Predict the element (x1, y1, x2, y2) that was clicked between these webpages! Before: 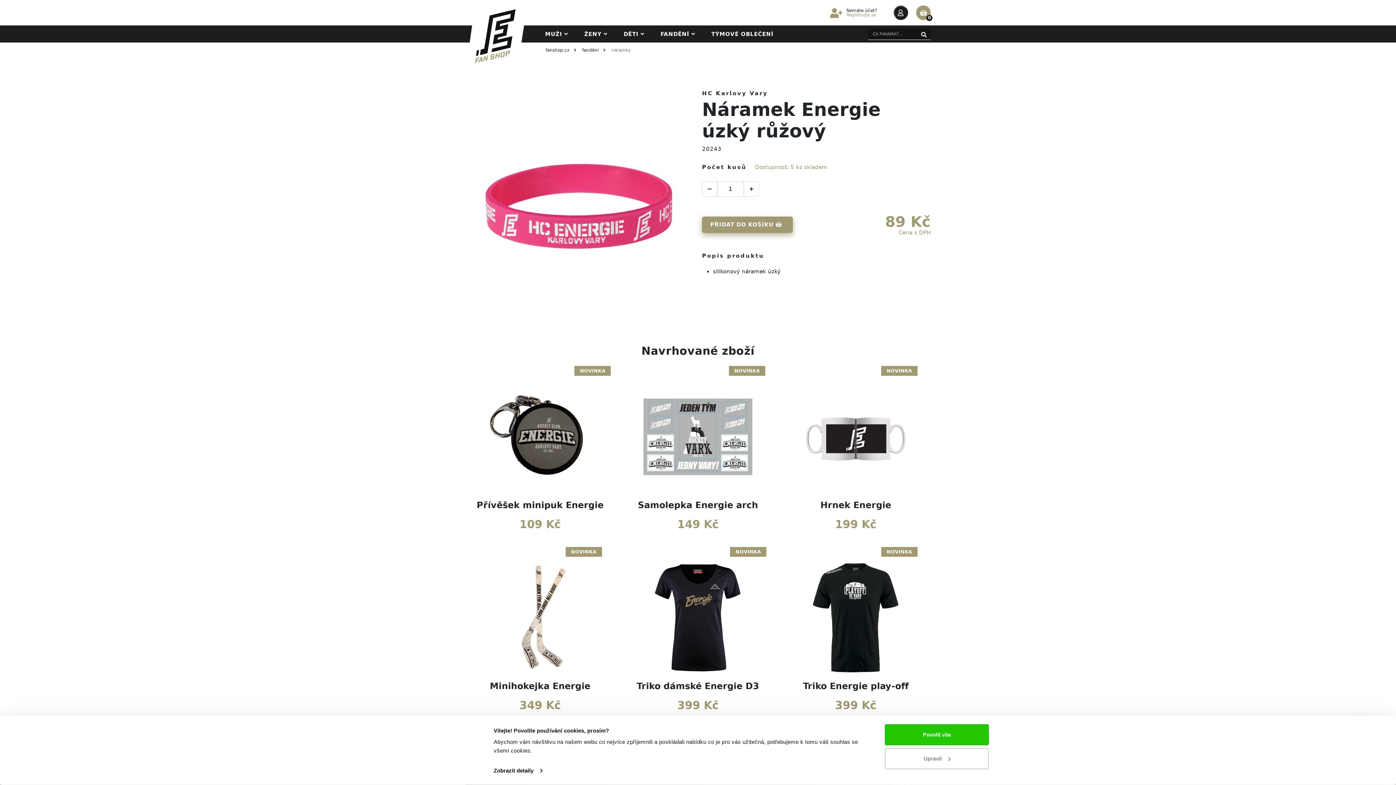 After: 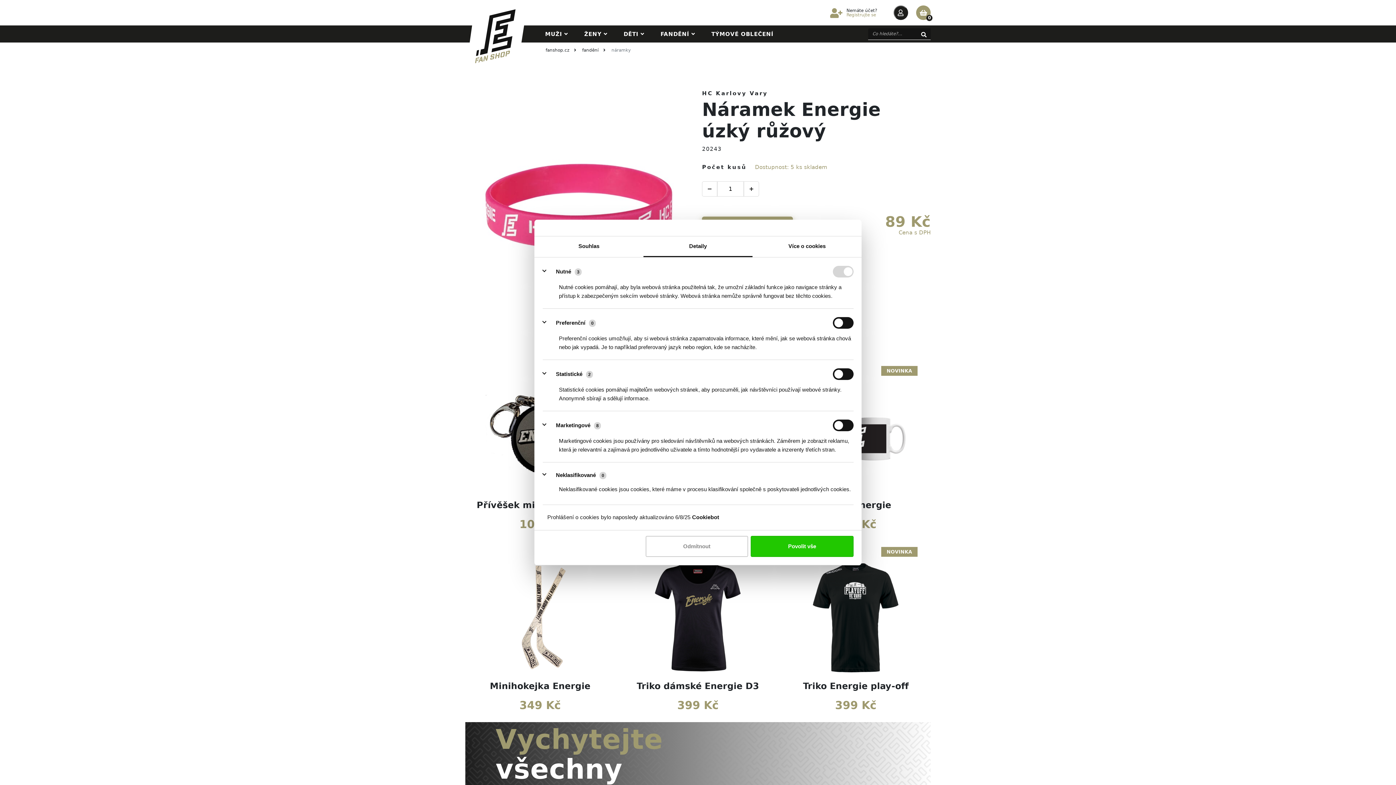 Action: bbox: (493, 765, 542, 776) label: Zobrazit detaily